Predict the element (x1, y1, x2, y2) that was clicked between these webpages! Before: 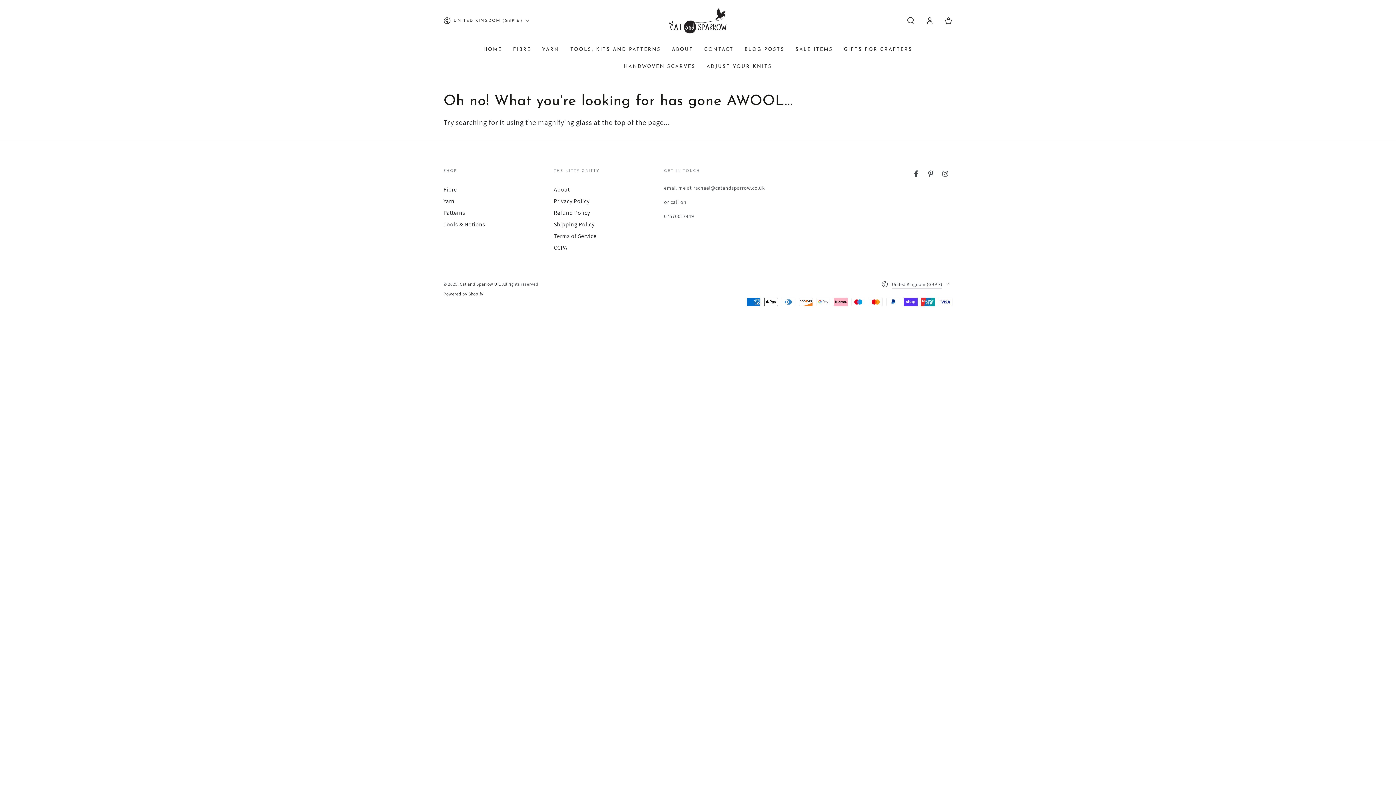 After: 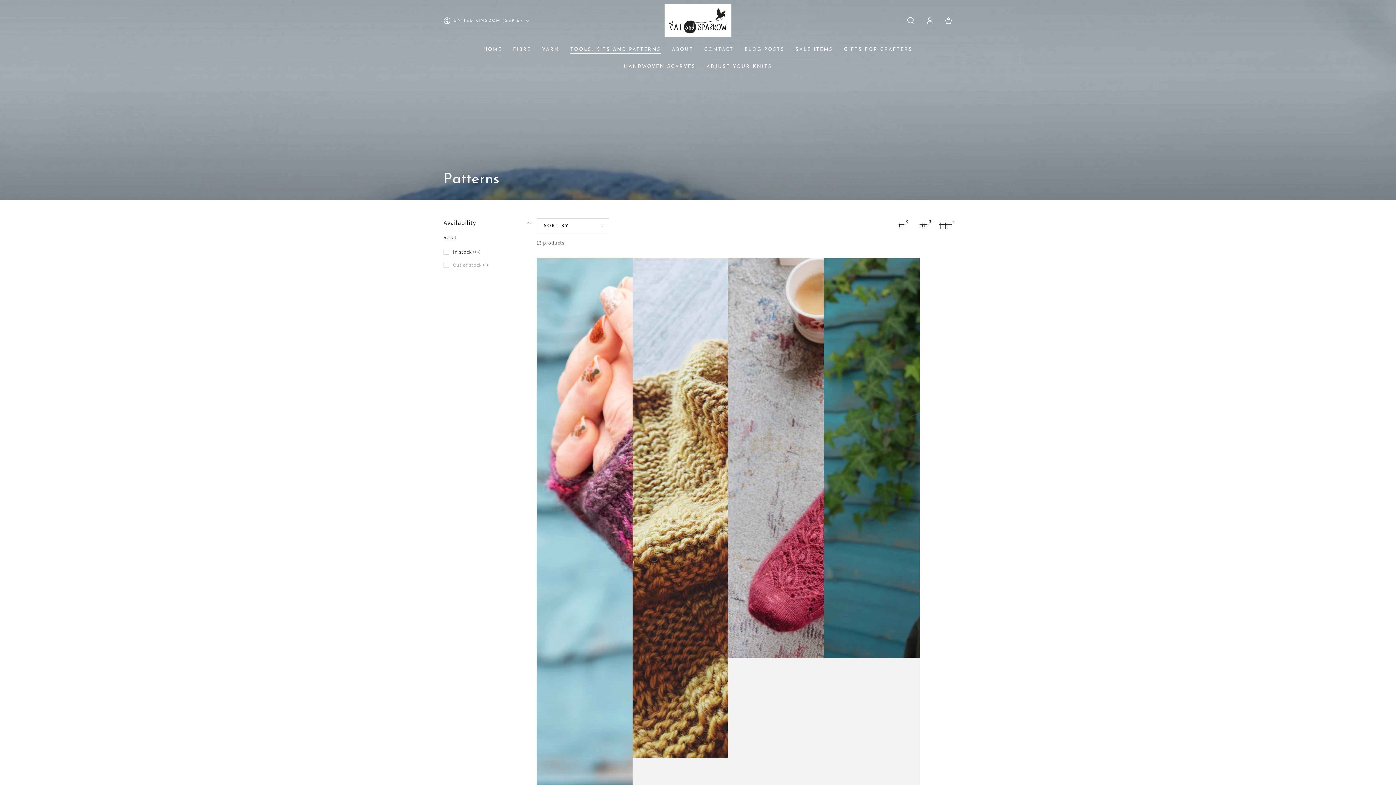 Action: bbox: (443, 208, 465, 216) label: Patterns